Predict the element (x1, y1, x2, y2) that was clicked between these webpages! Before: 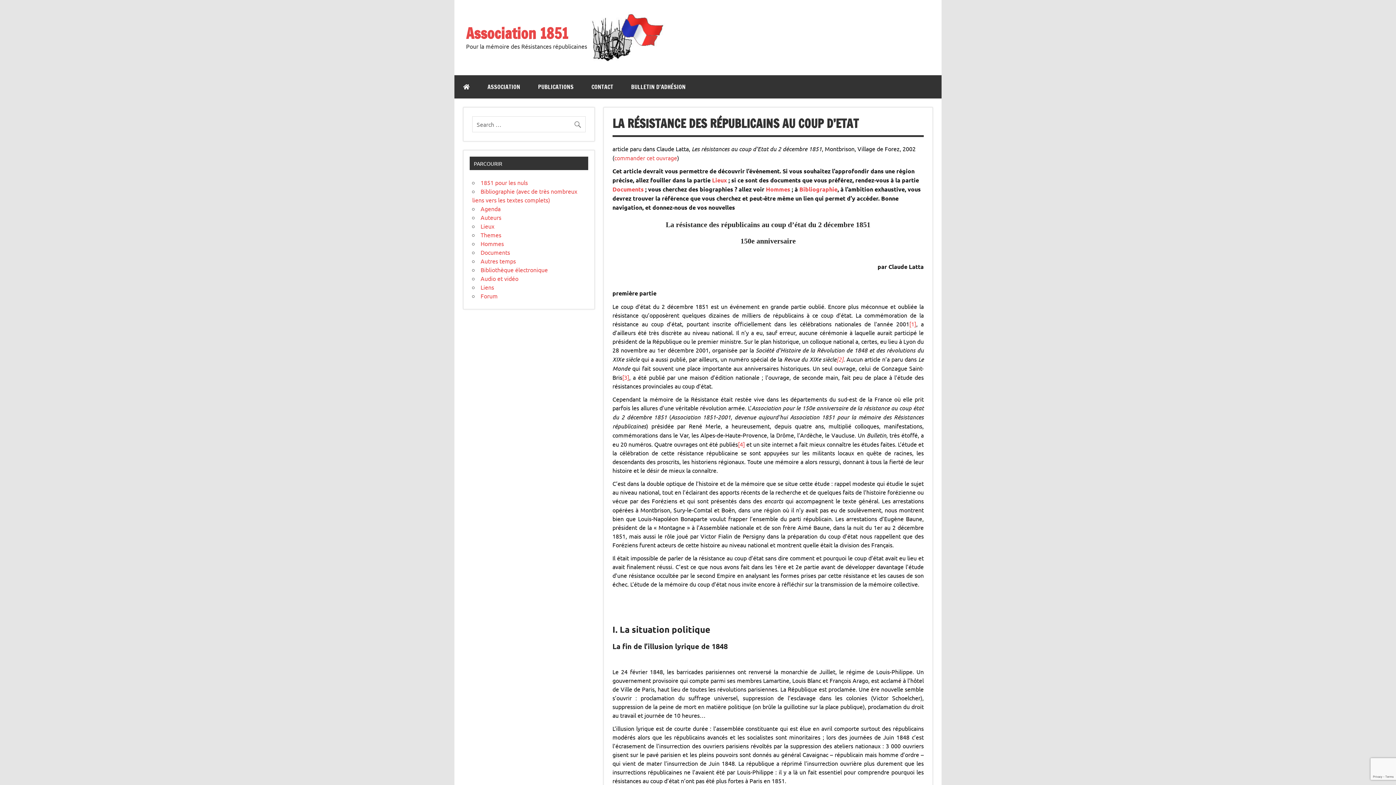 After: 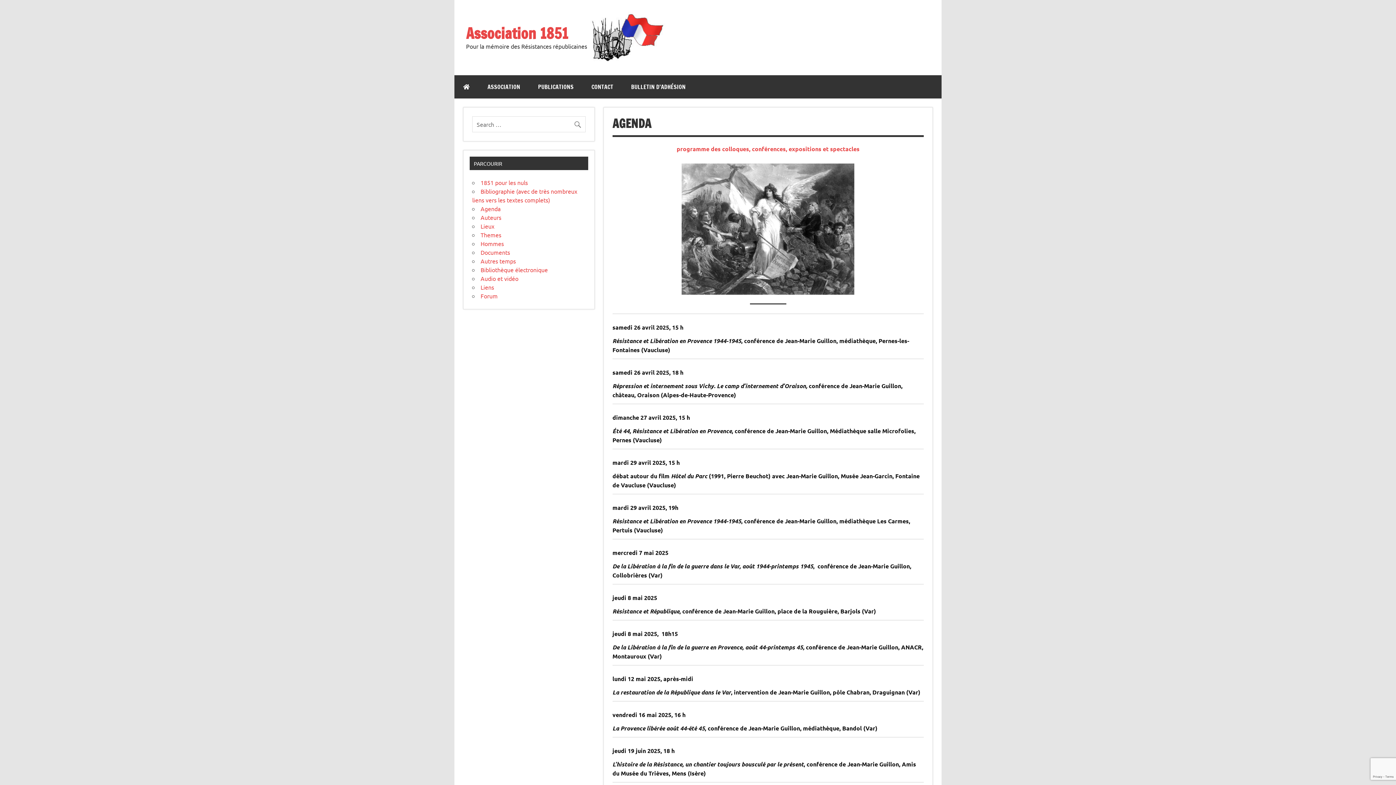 Action: label: Agenda bbox: (480, 205, 500, 212)